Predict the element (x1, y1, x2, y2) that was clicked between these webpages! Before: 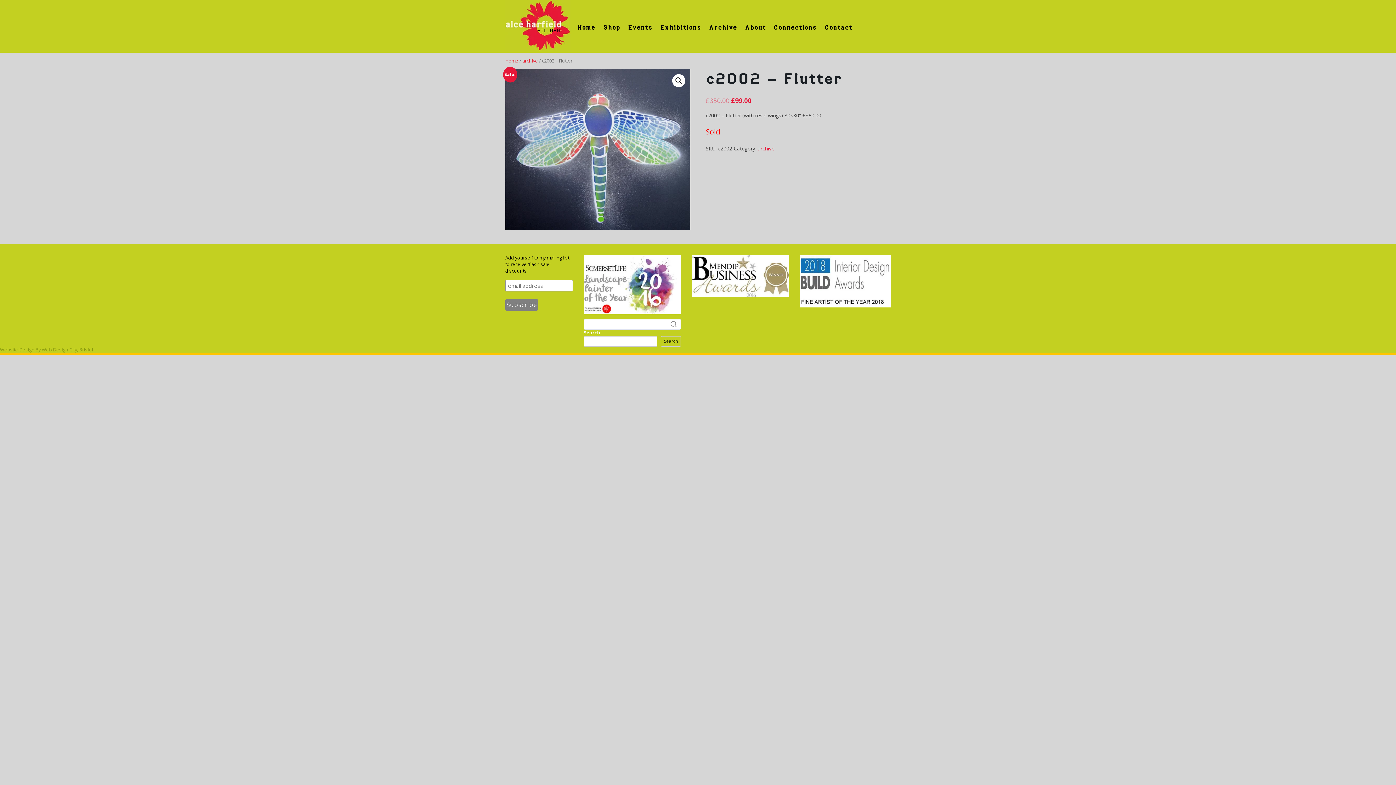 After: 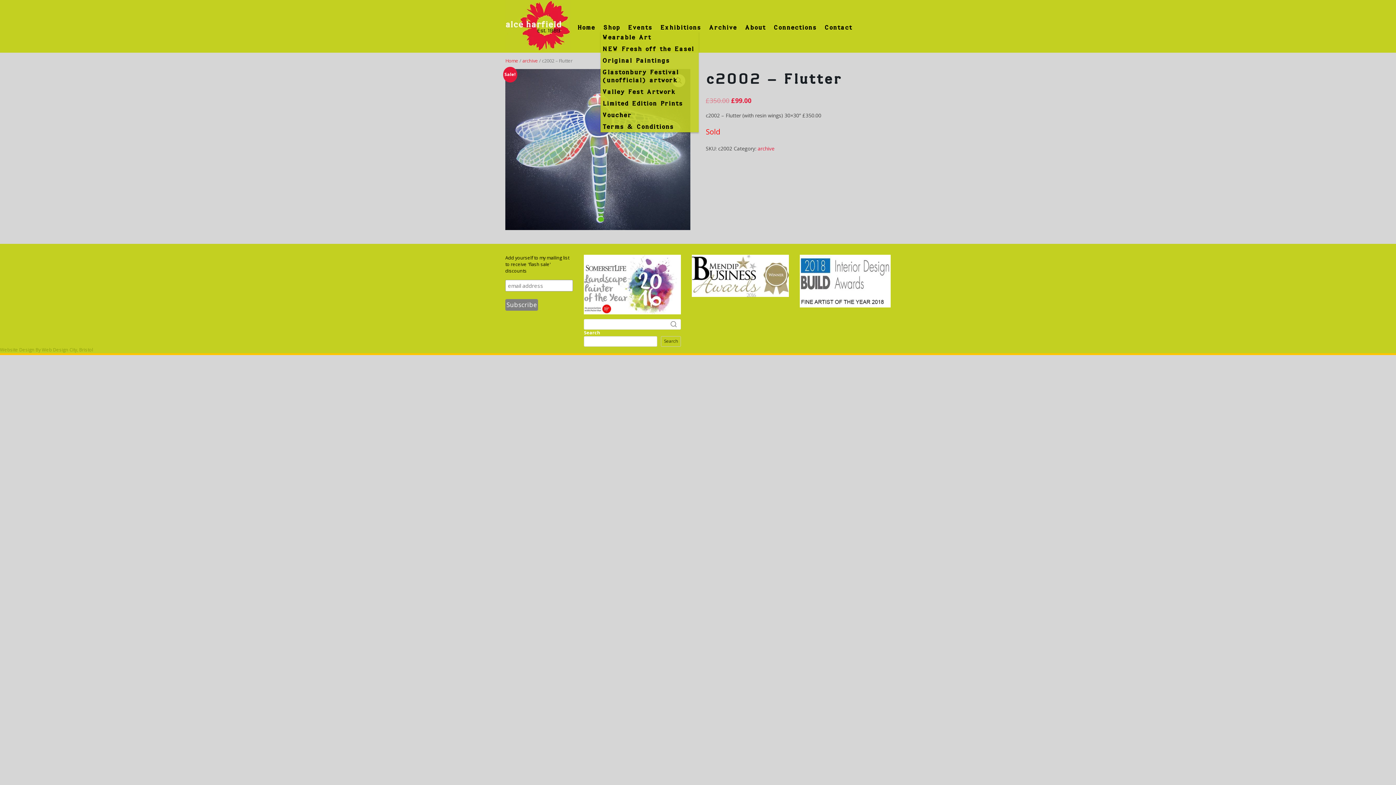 Action: label: Shop bbox: (600, 23, 622, 31)